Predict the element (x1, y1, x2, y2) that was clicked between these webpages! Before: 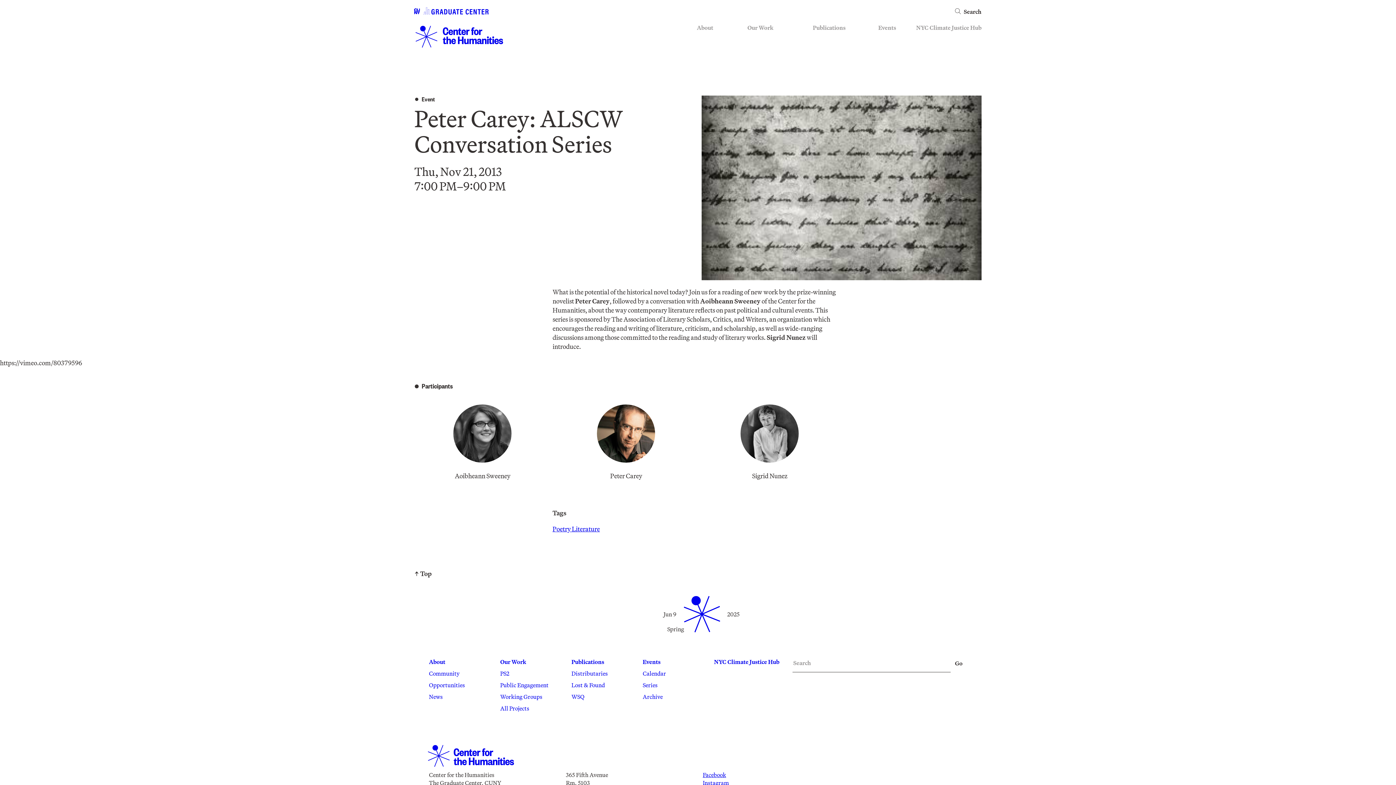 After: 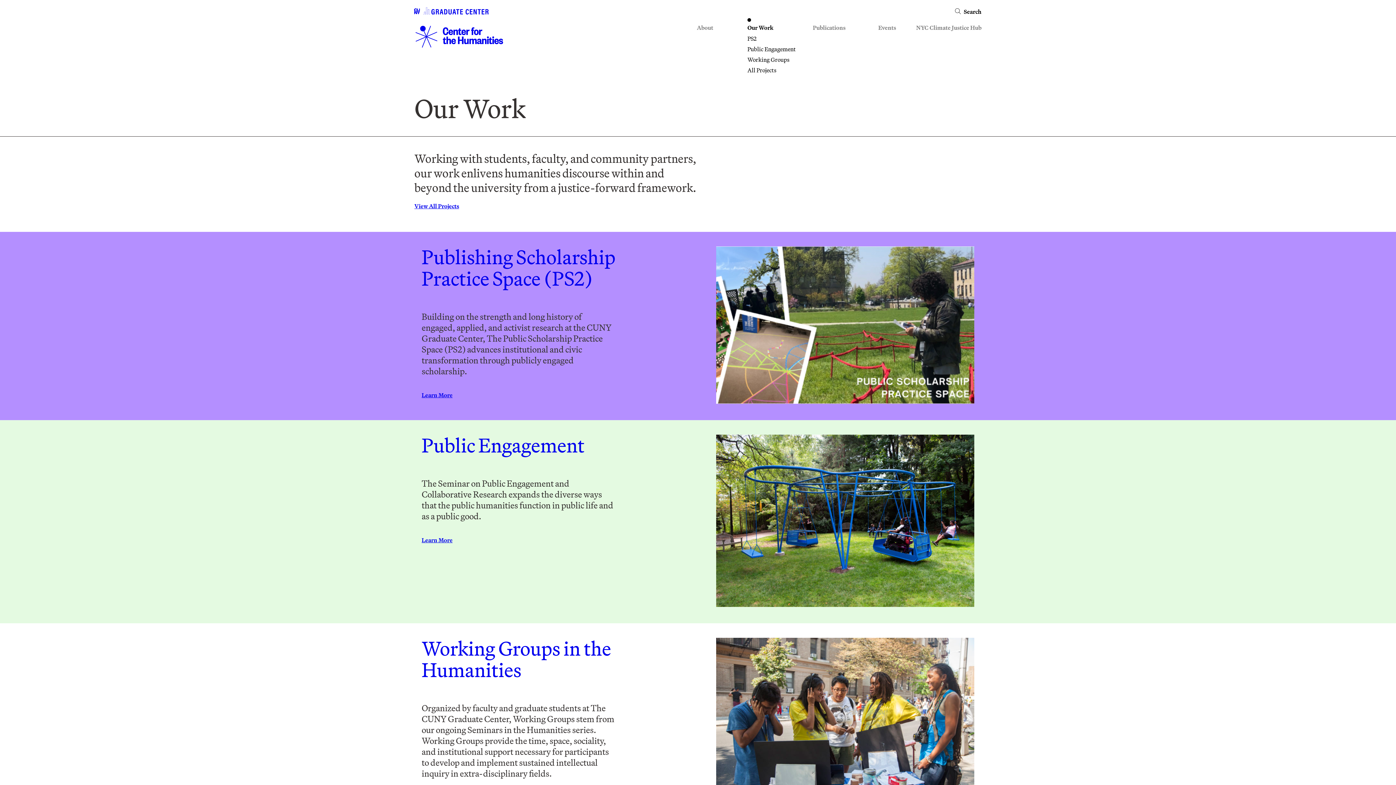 Action: bbox: (747, 24, 773, 31) label: Our Work